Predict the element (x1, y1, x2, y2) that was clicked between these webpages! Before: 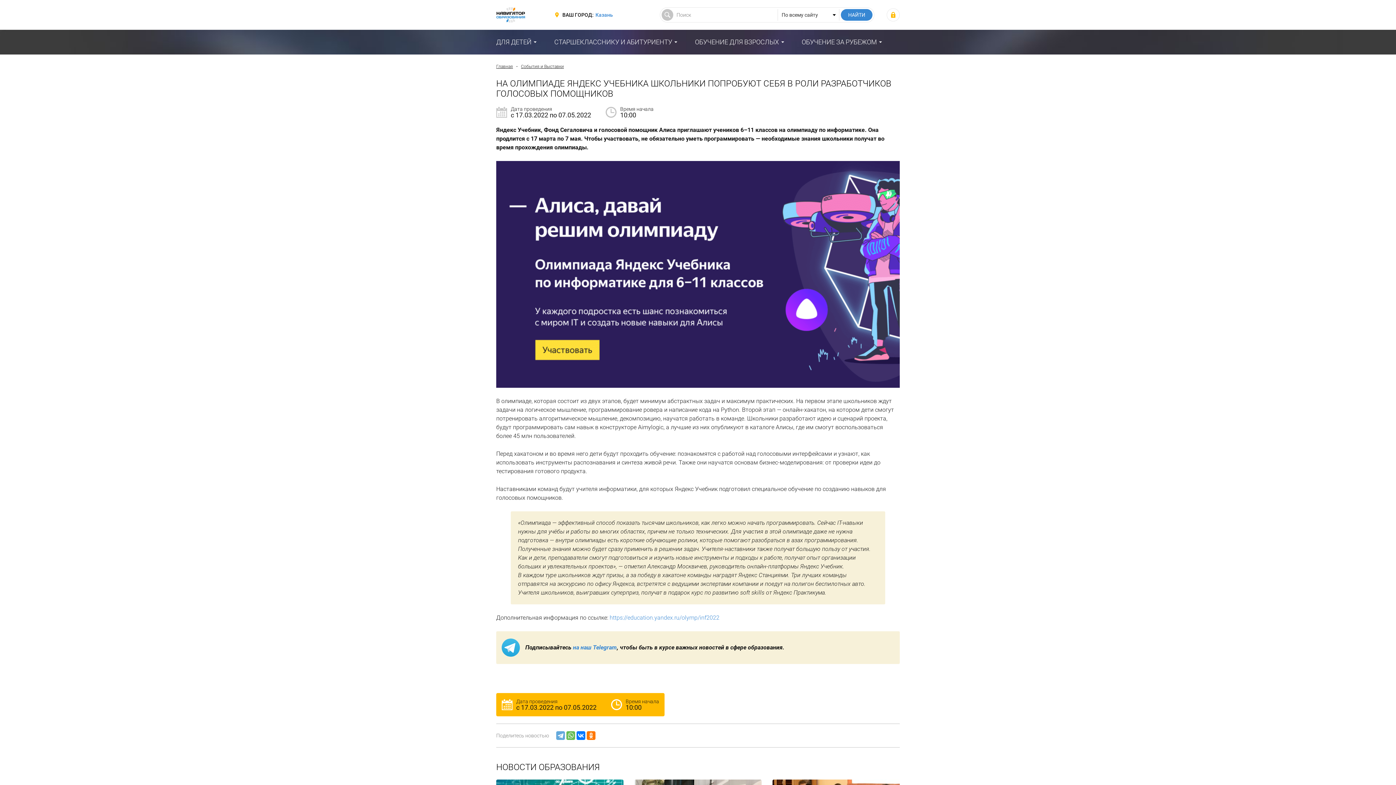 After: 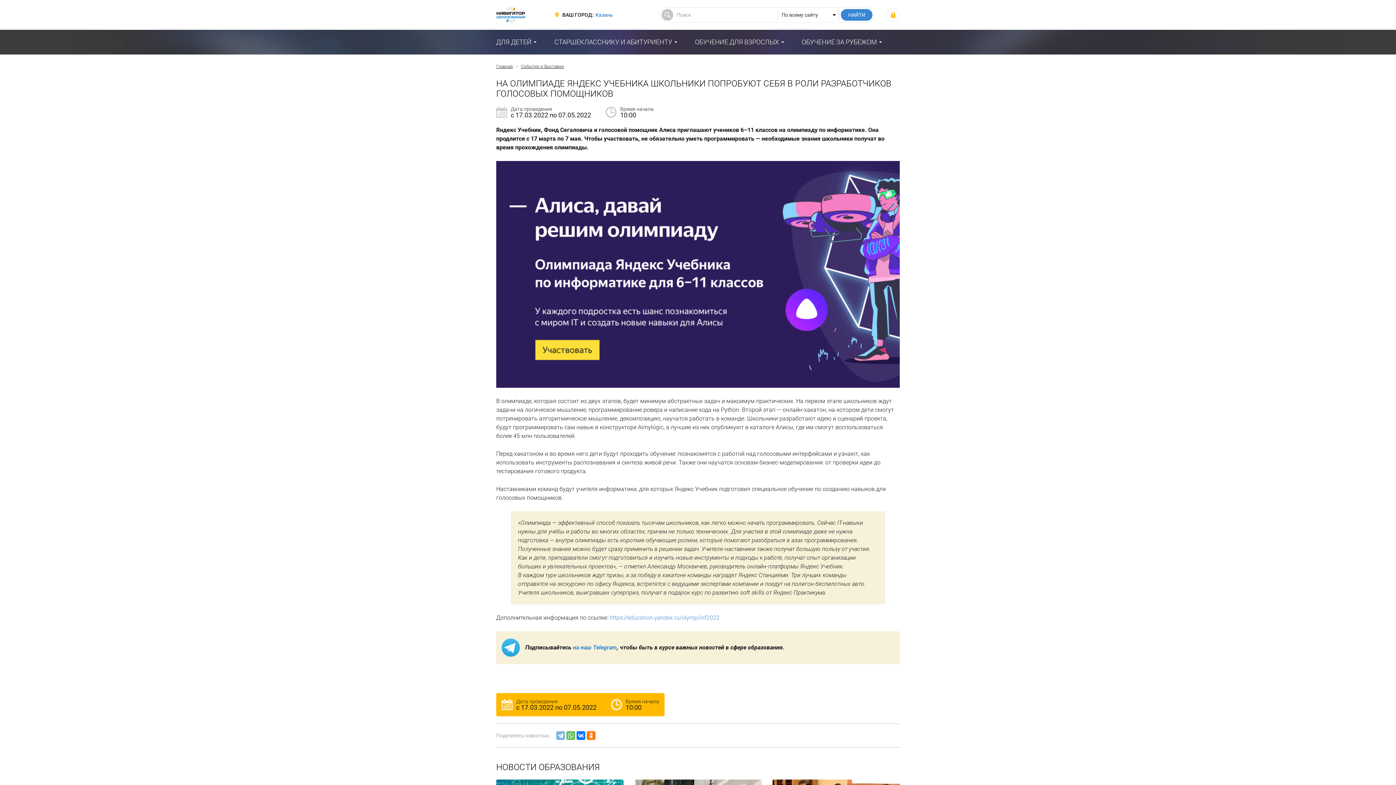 Action: bbox: (556, 731, 565, 740)